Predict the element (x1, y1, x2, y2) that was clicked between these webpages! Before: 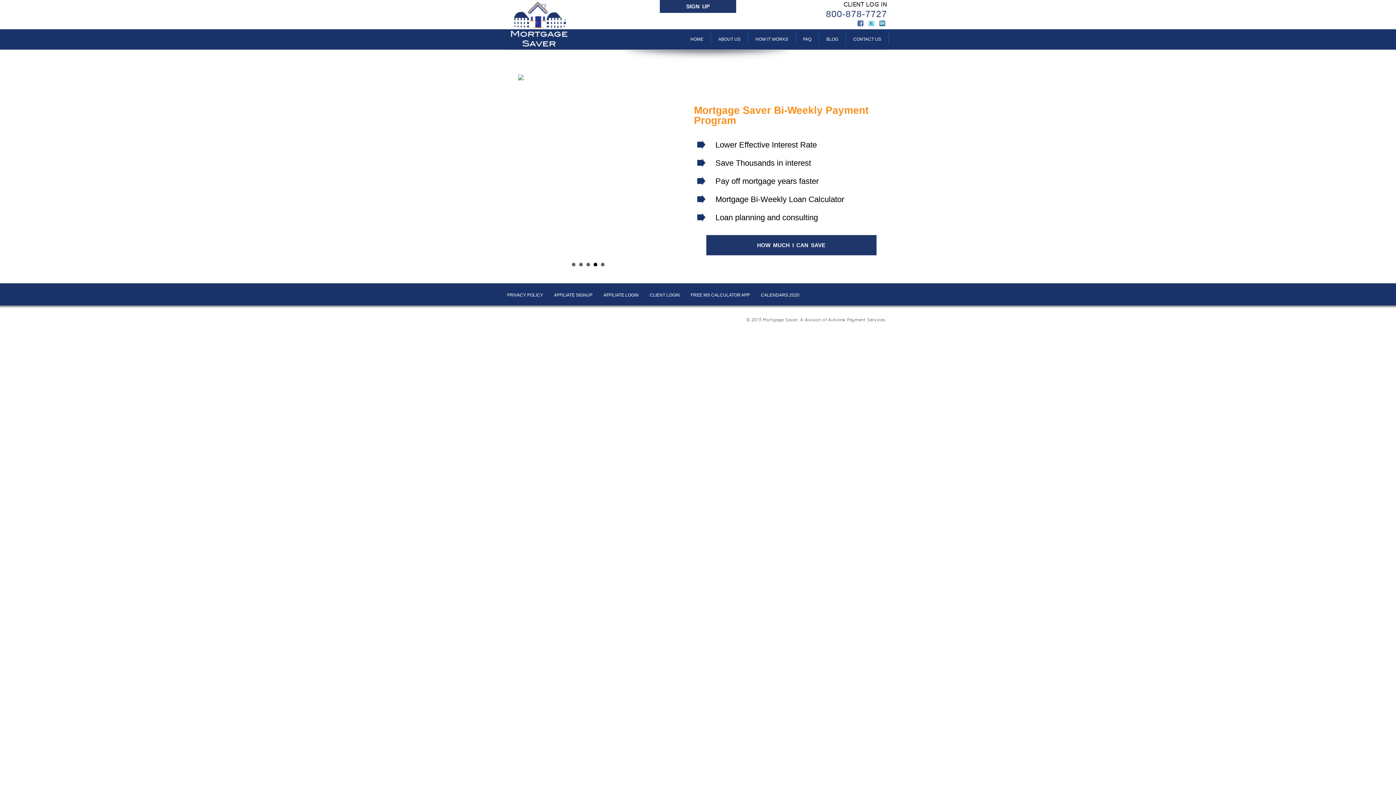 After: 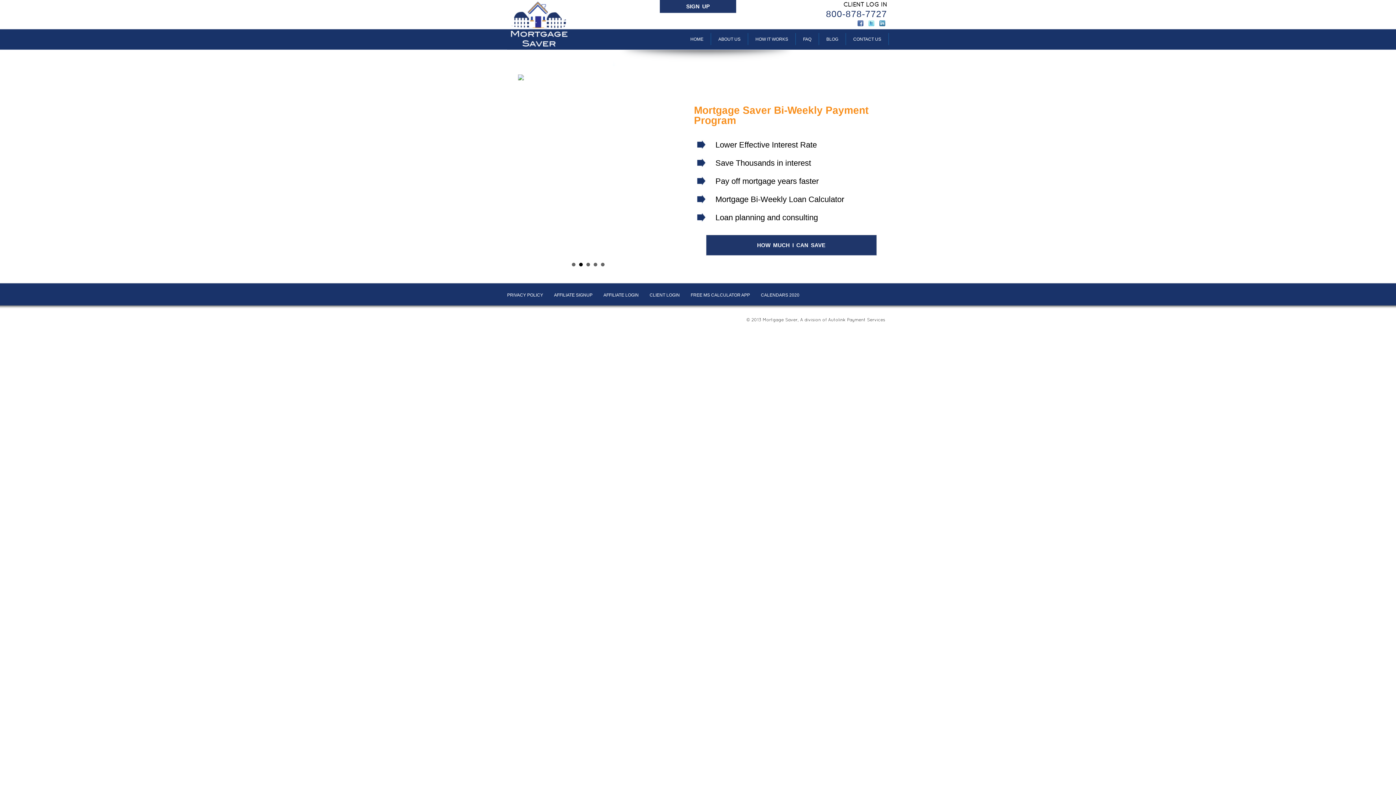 Action: bbox: (579, 262, 582, 266) label: 2